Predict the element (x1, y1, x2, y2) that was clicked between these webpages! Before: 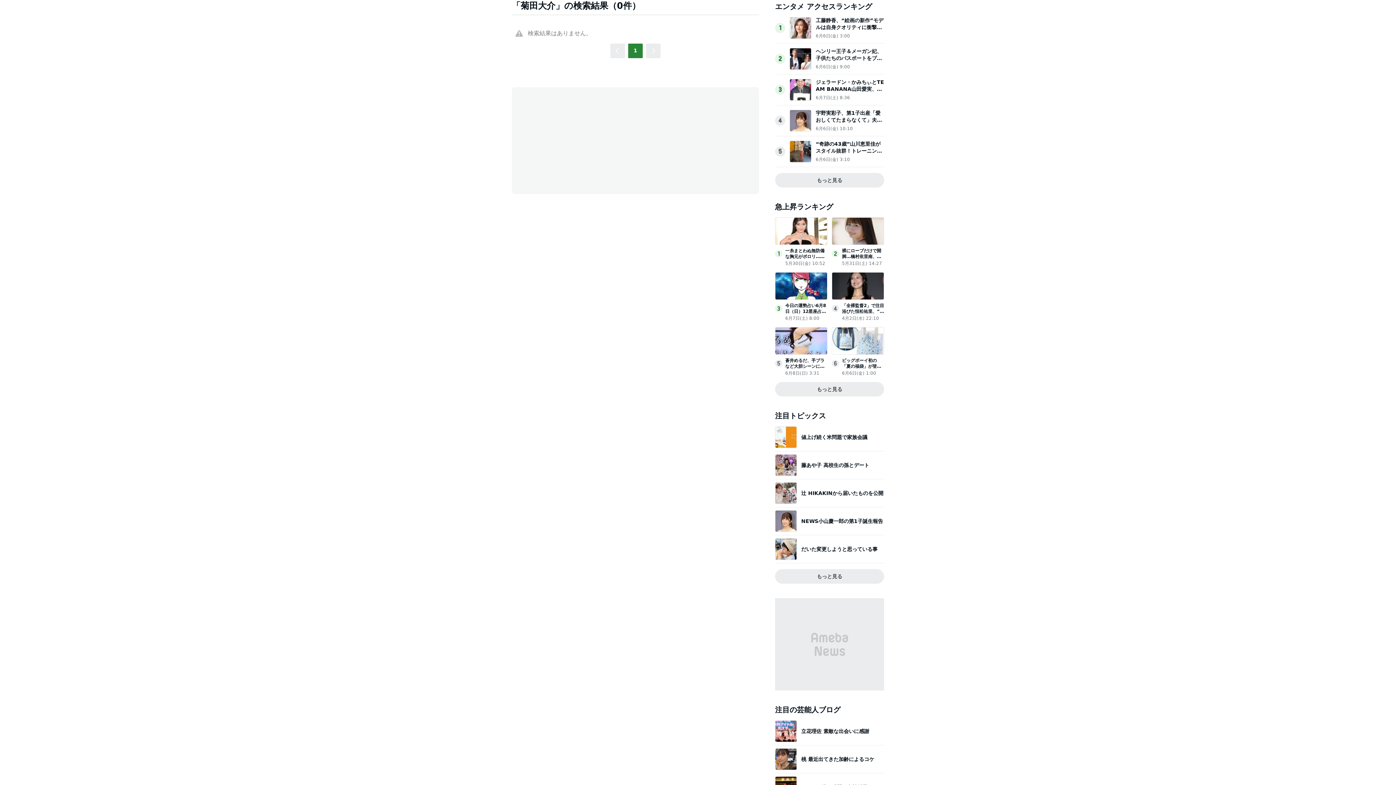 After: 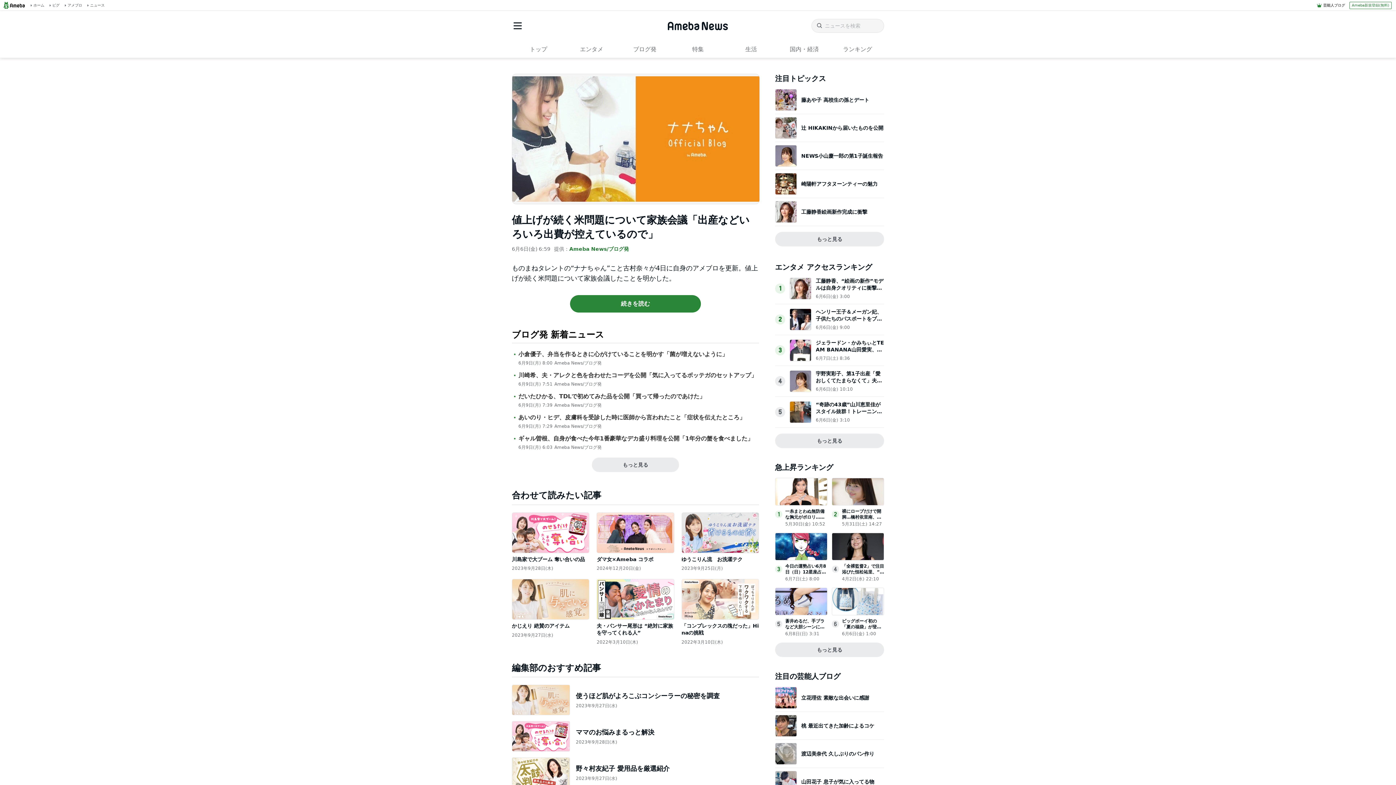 Action: label: 値上げ続く米問題で家族会議 bbox: (775, 426, 884, 448)